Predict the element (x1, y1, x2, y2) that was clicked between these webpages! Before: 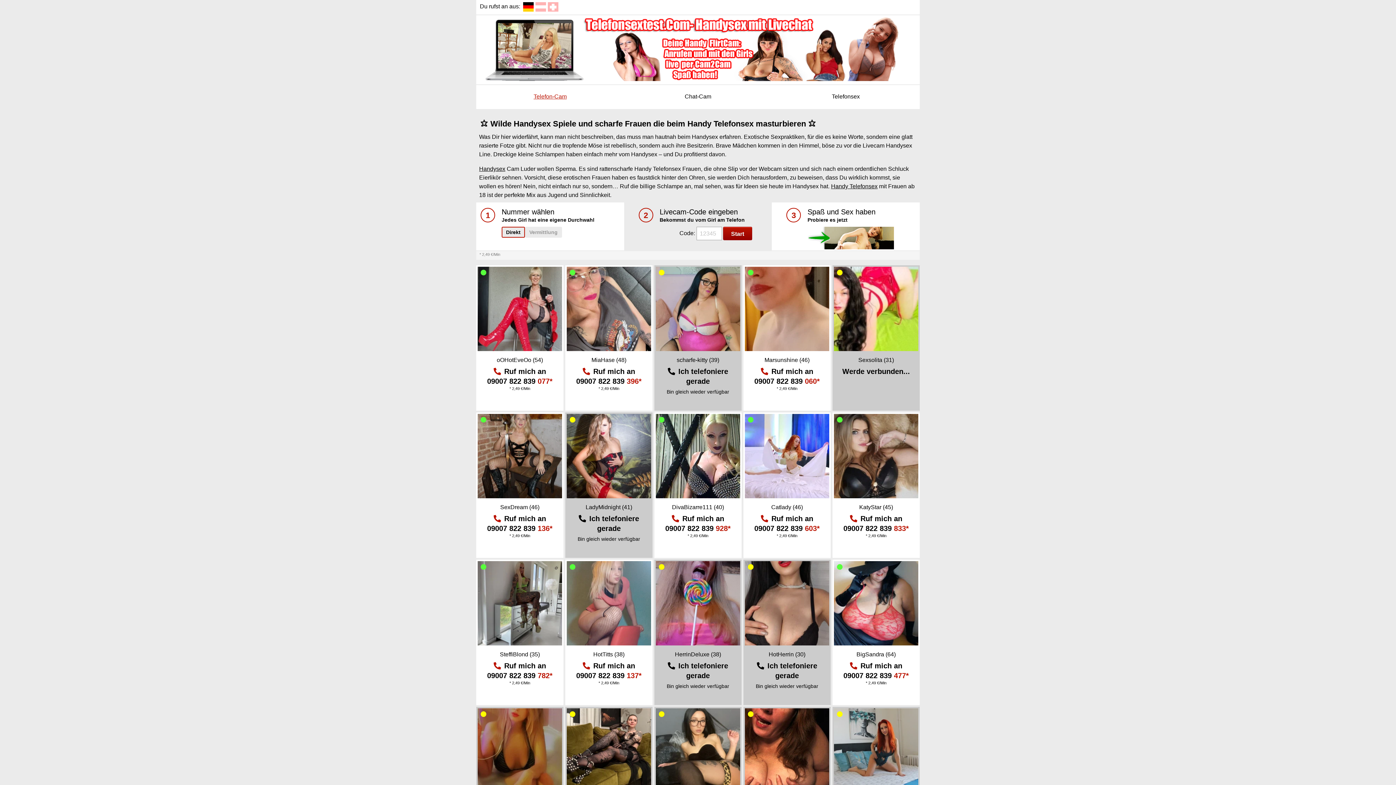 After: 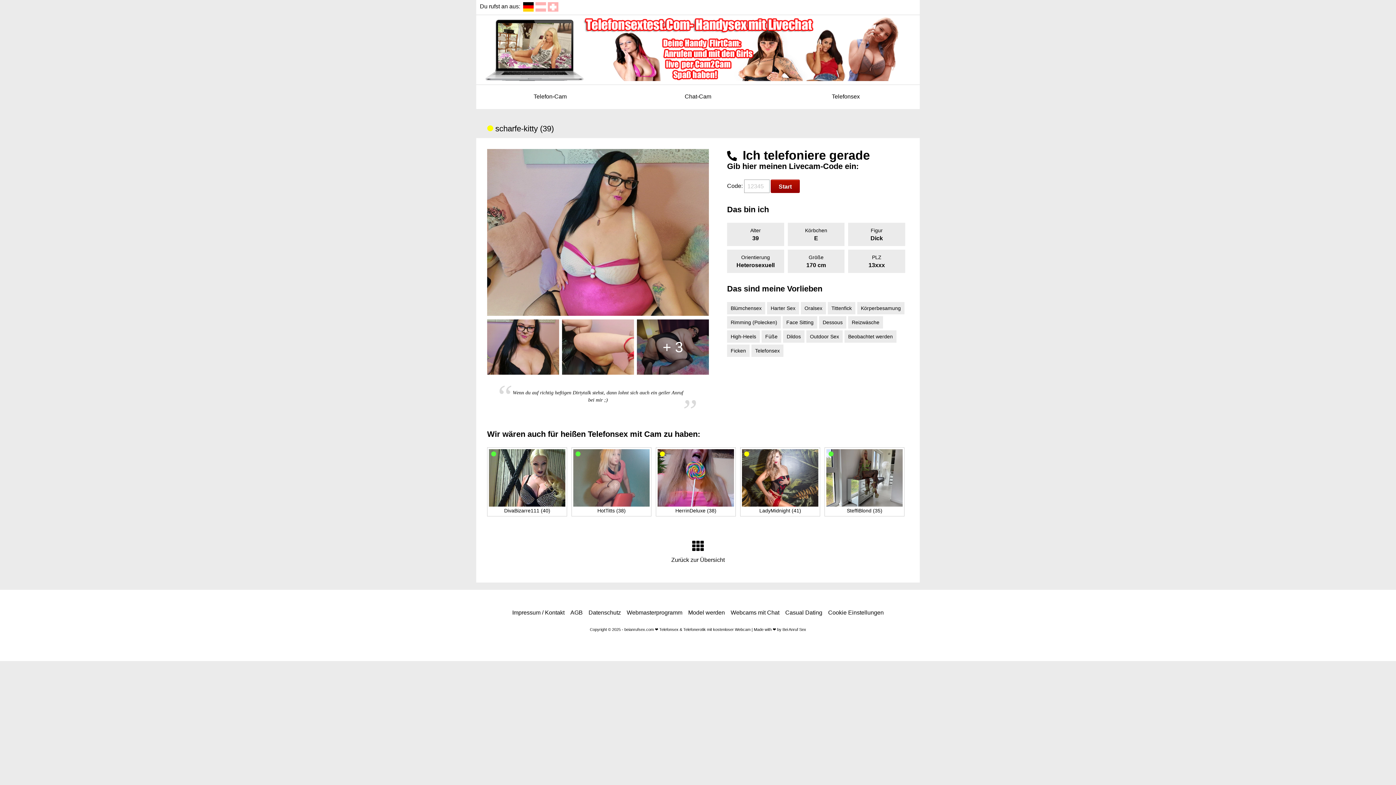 Action: label: scharfe-kitty (39) bbox: (676, 357, 719, 363)